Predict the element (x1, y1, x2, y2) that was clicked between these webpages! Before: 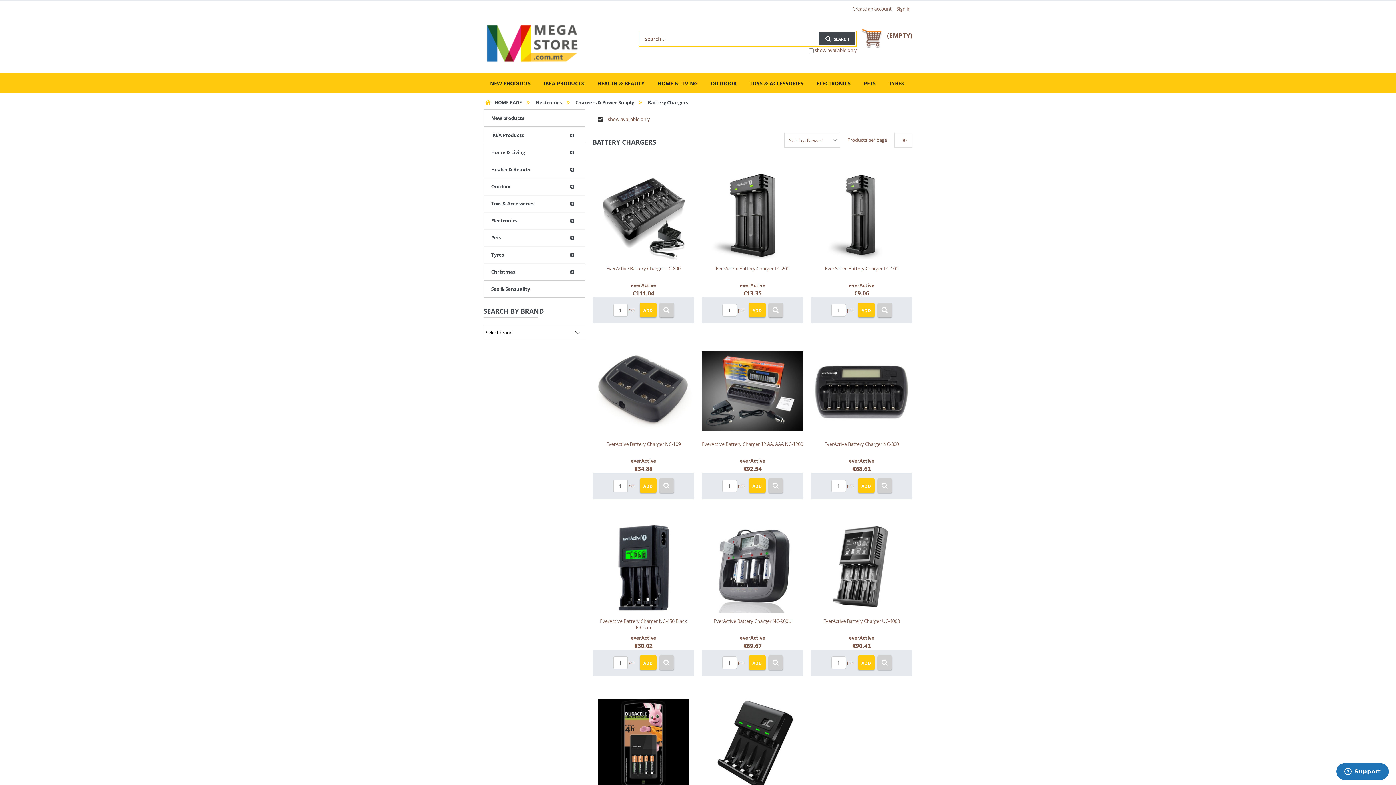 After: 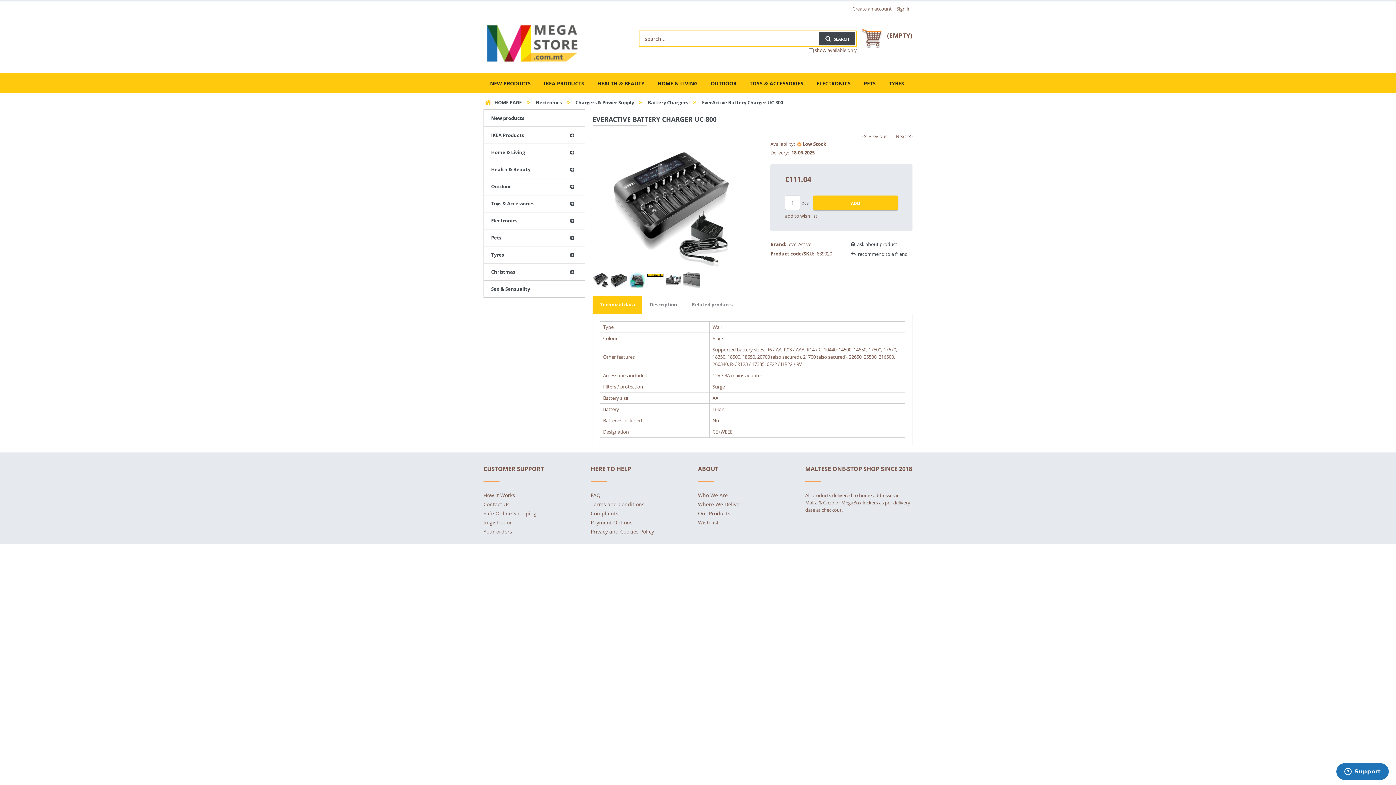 Action: label: EverActive Battery Charger UC-800 bbox: (592, 260, 694, 282)